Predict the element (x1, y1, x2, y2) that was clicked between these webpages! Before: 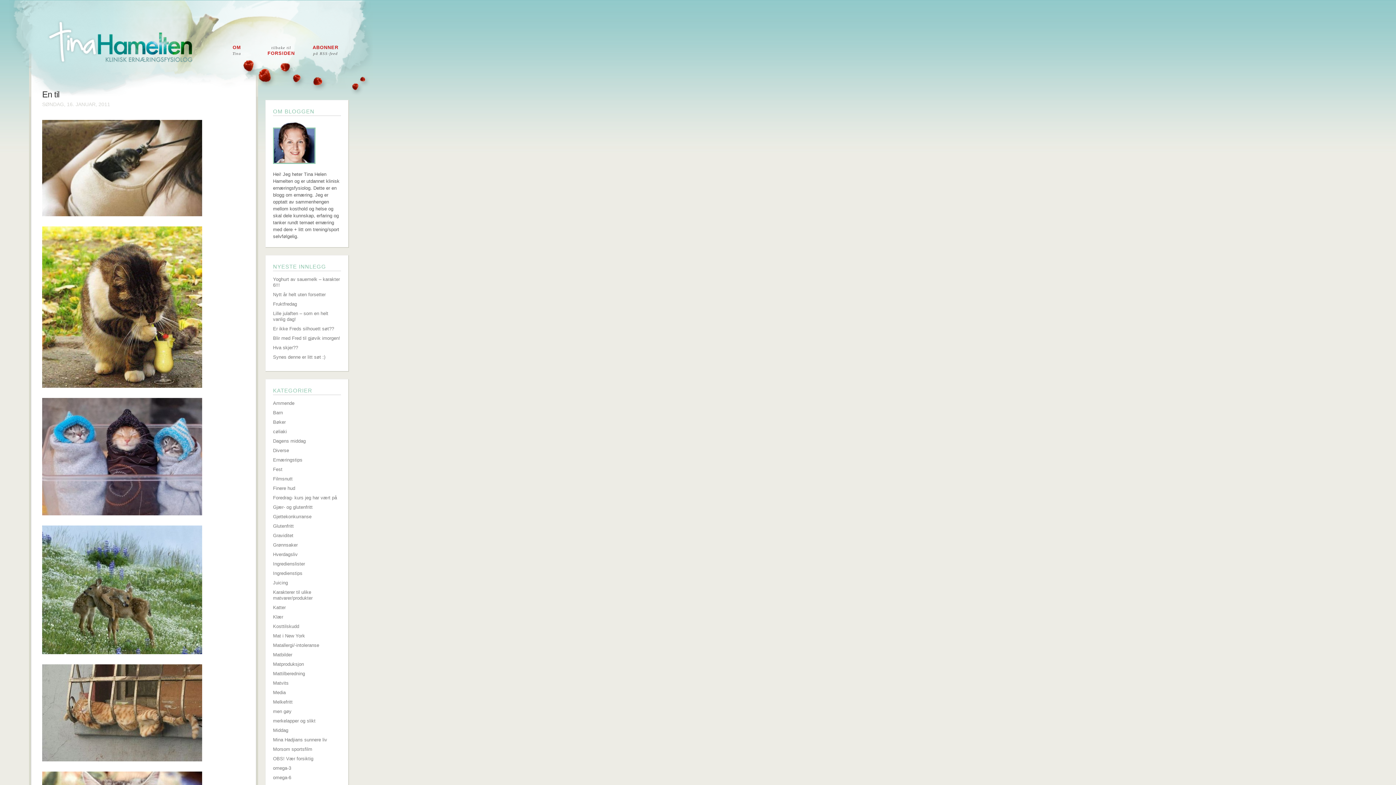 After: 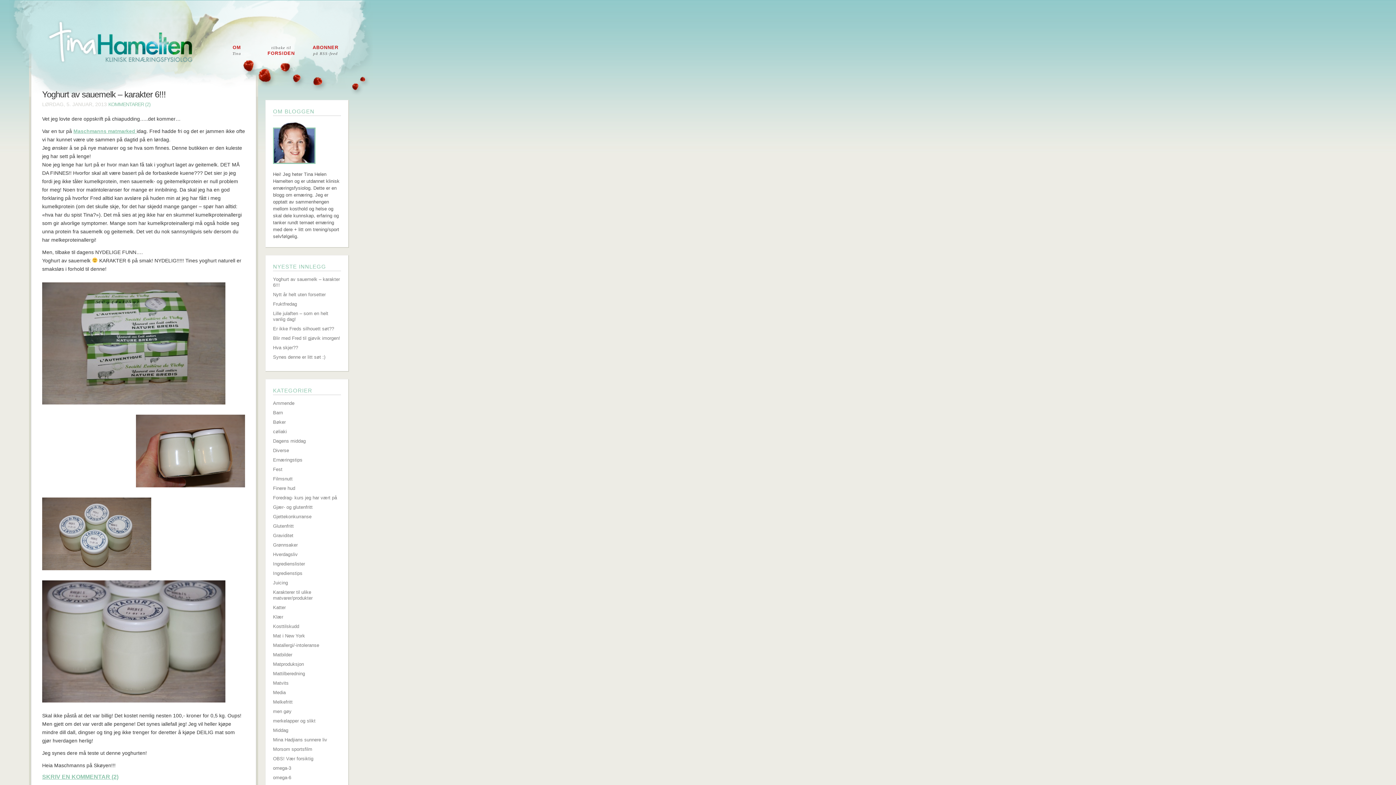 Action: bbox: (273, 570, 341, 576) label: Ingredienstips